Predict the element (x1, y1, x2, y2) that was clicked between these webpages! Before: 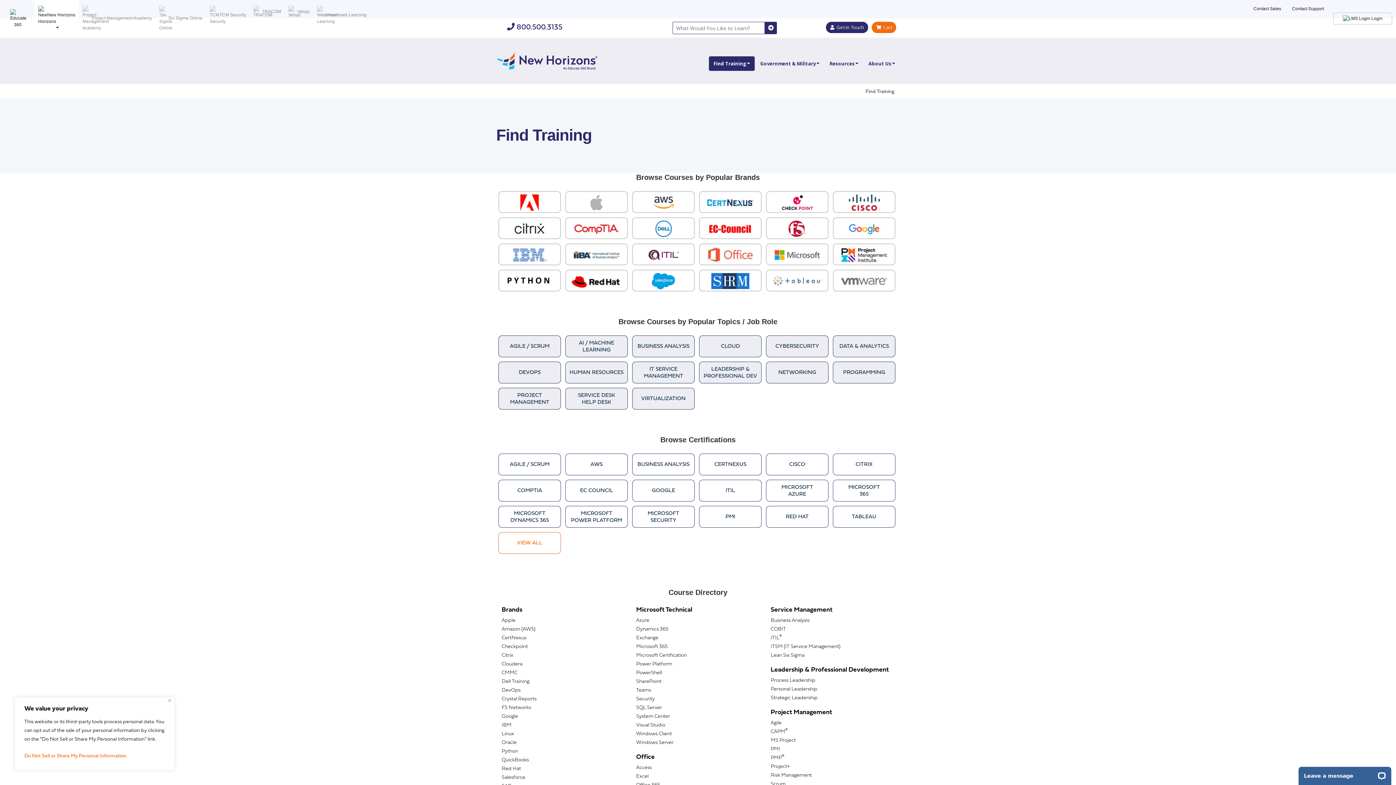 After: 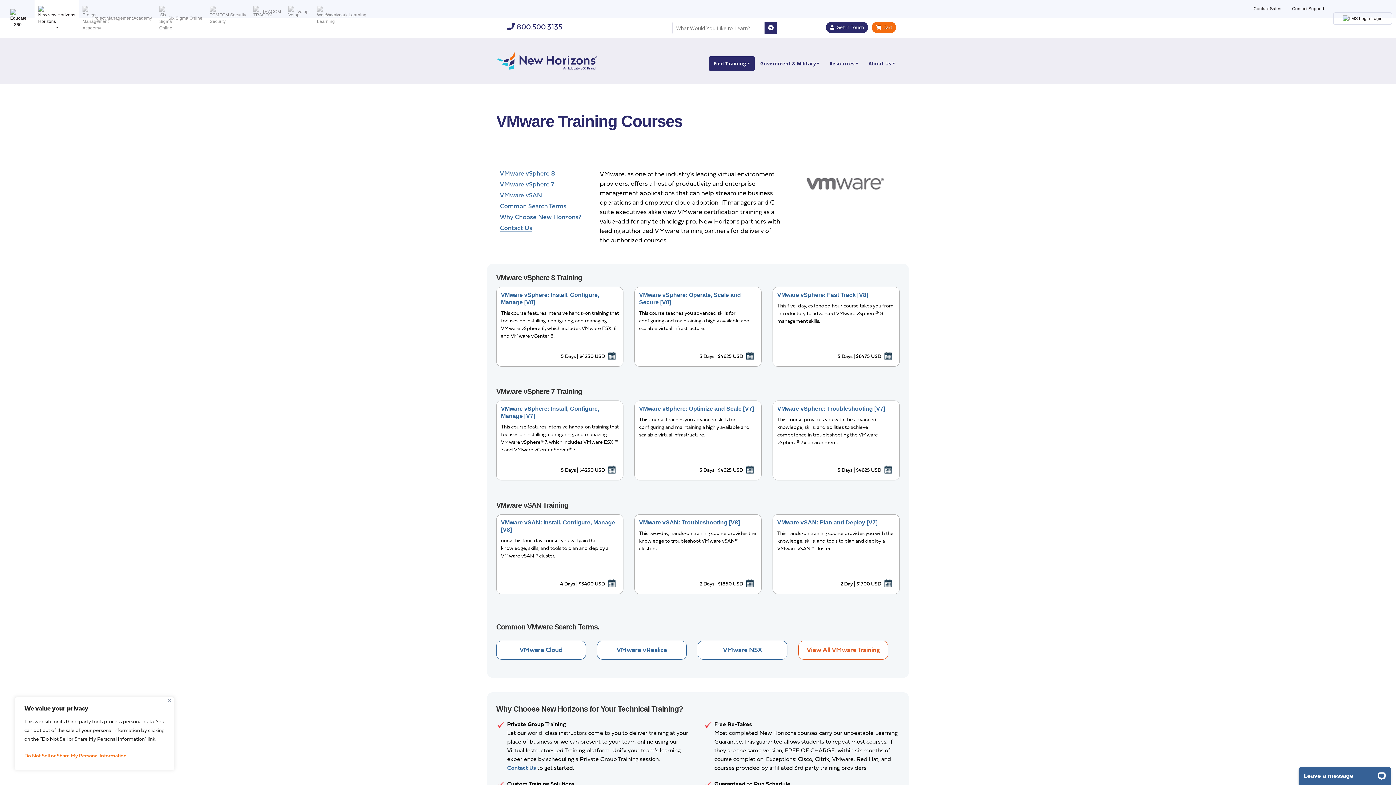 Action: bbox: (833, 273, 894, 289)